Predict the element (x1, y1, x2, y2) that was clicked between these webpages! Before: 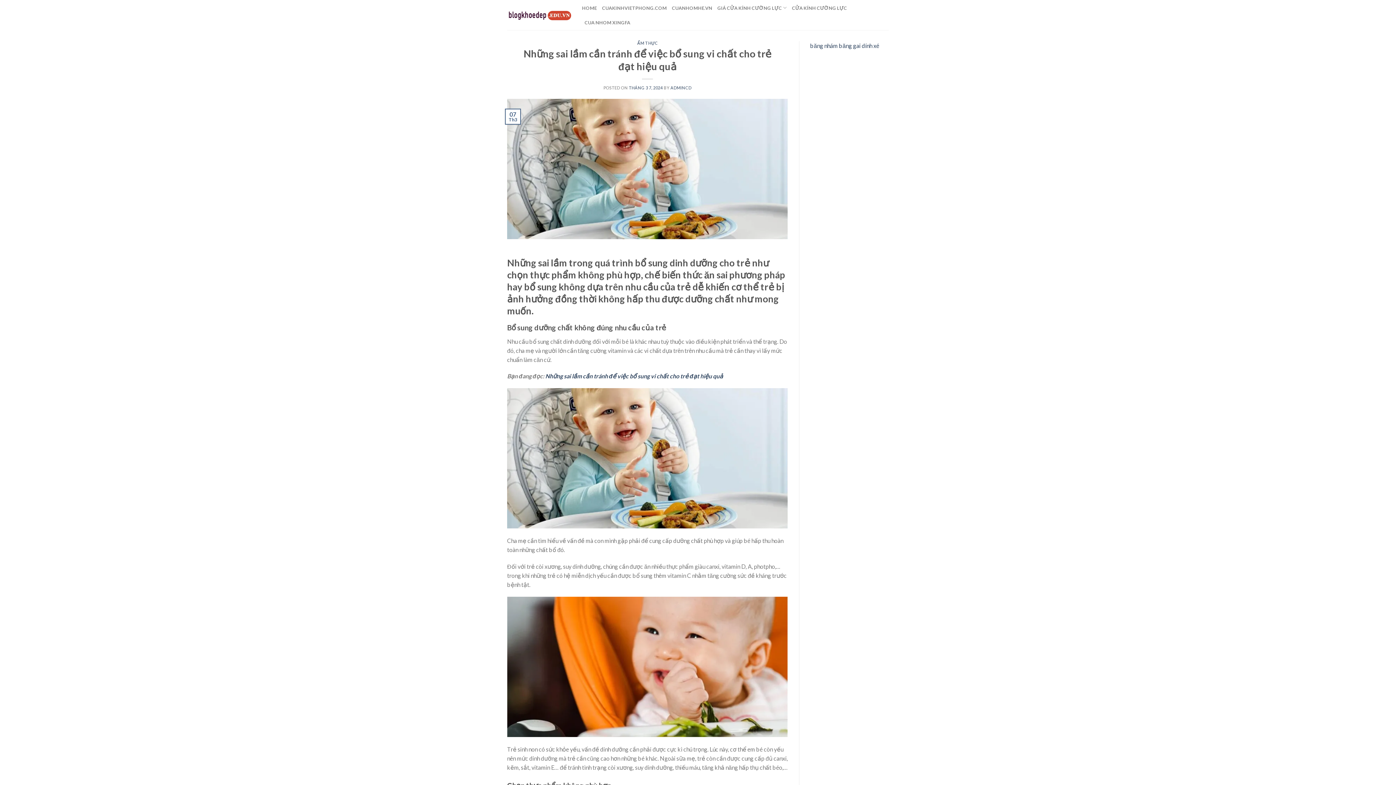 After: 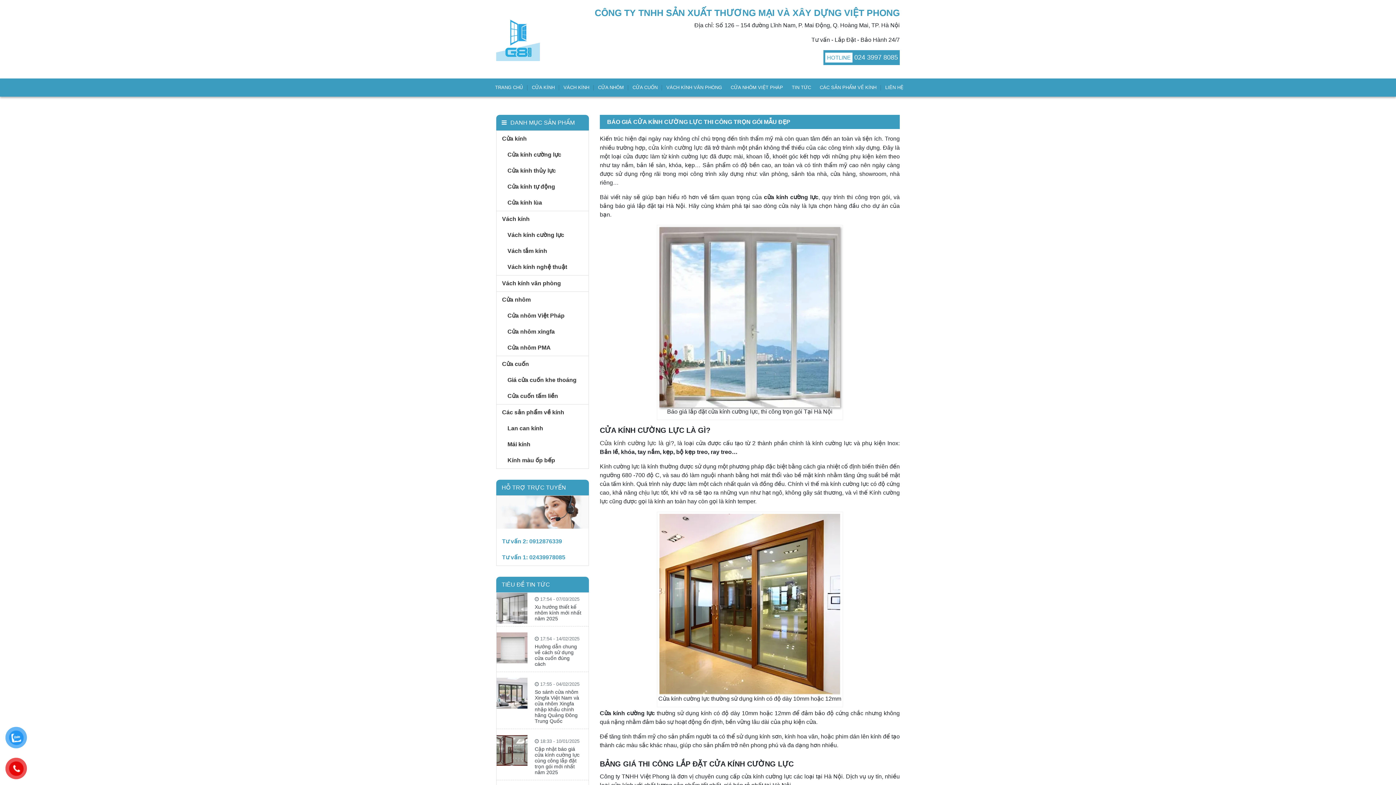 Action: label: GIÁ CỬA KÍNH CƯỜNG LỰC bbox: (717, 0, 787, 15)